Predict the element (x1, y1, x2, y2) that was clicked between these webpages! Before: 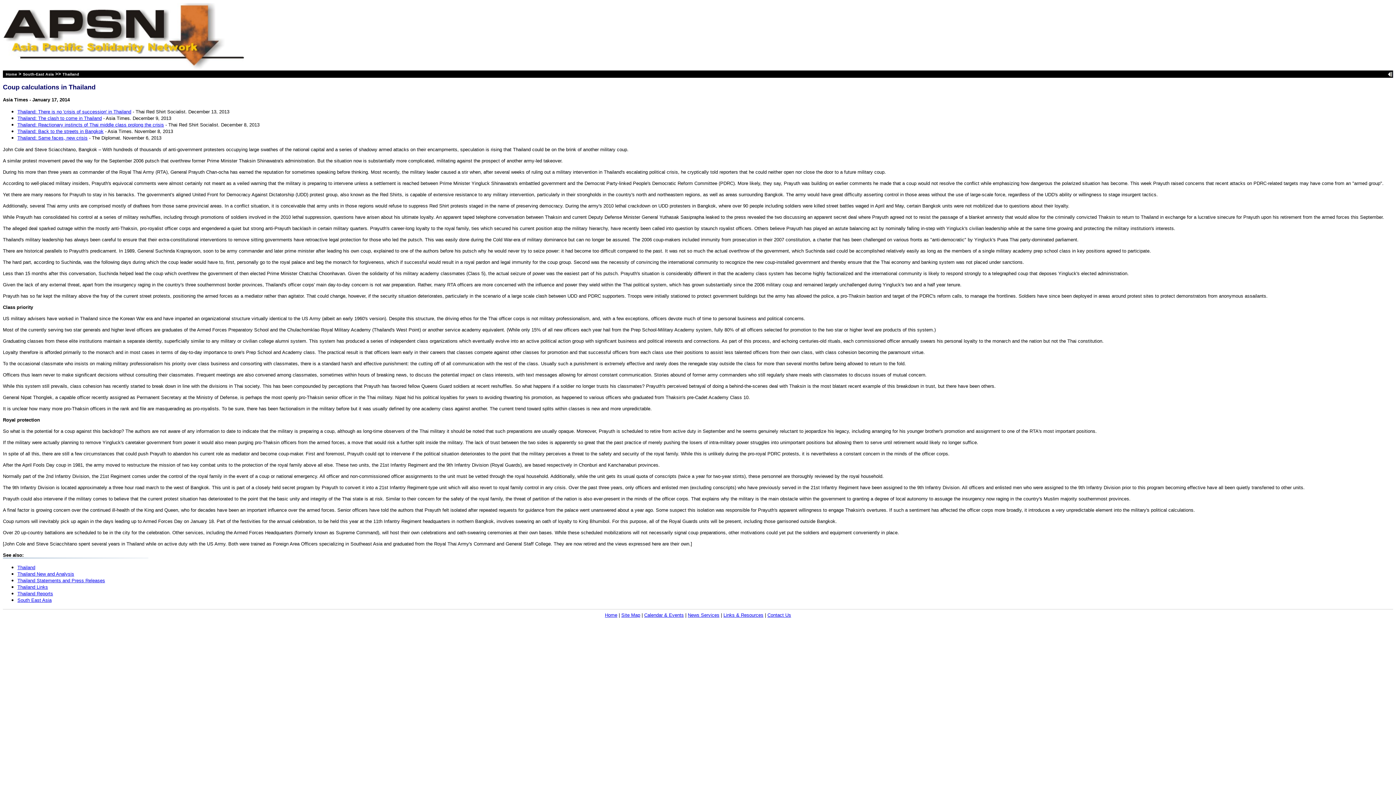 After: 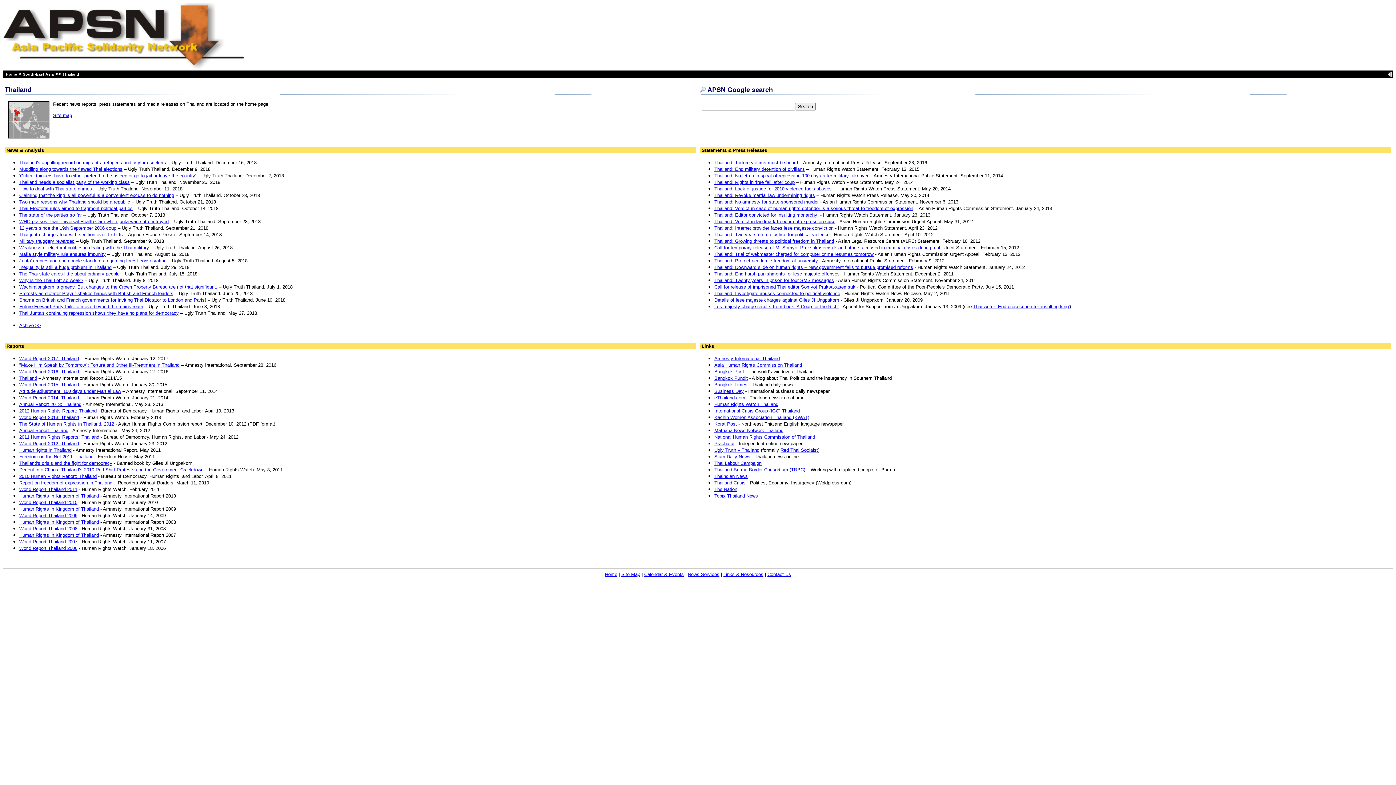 Action: bbox: (17, 565, 35, 570) label: Thailand